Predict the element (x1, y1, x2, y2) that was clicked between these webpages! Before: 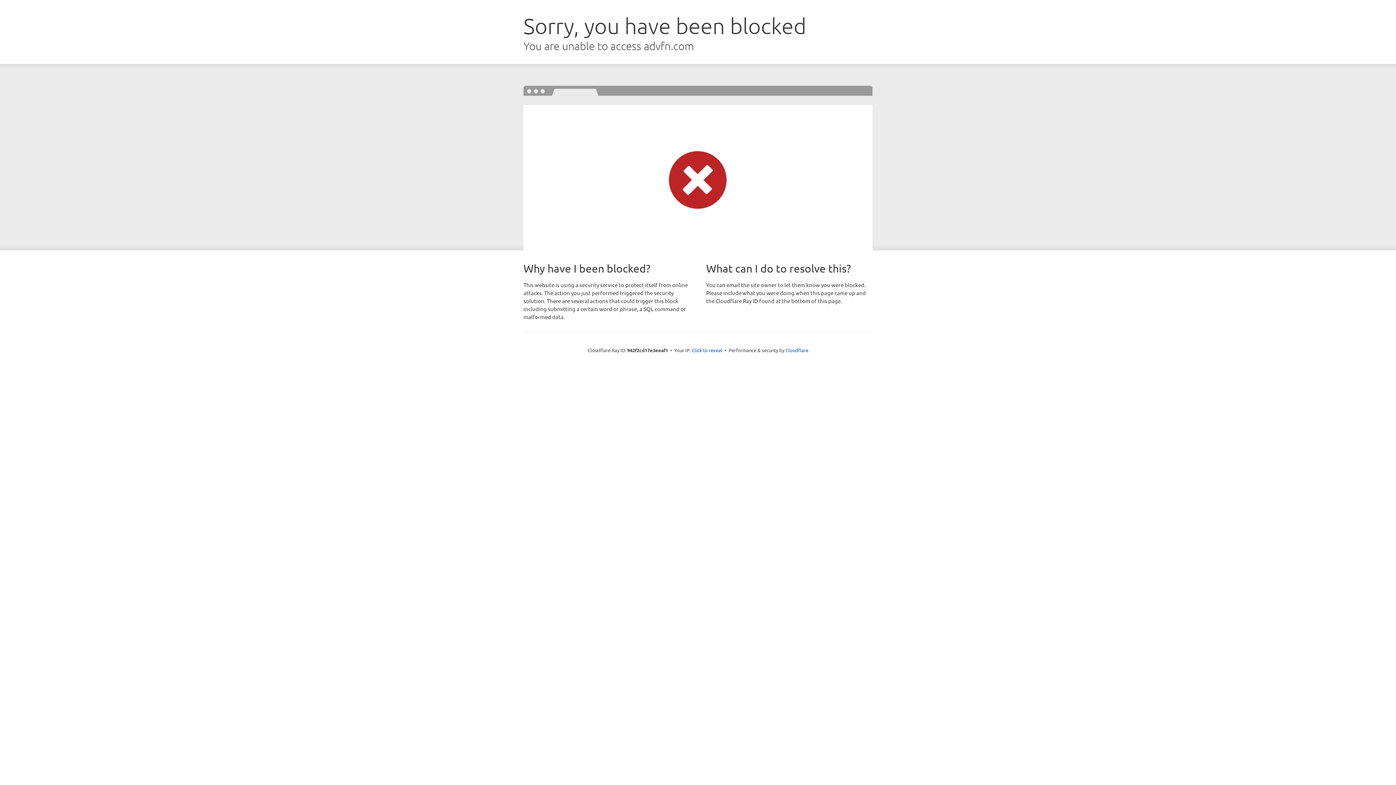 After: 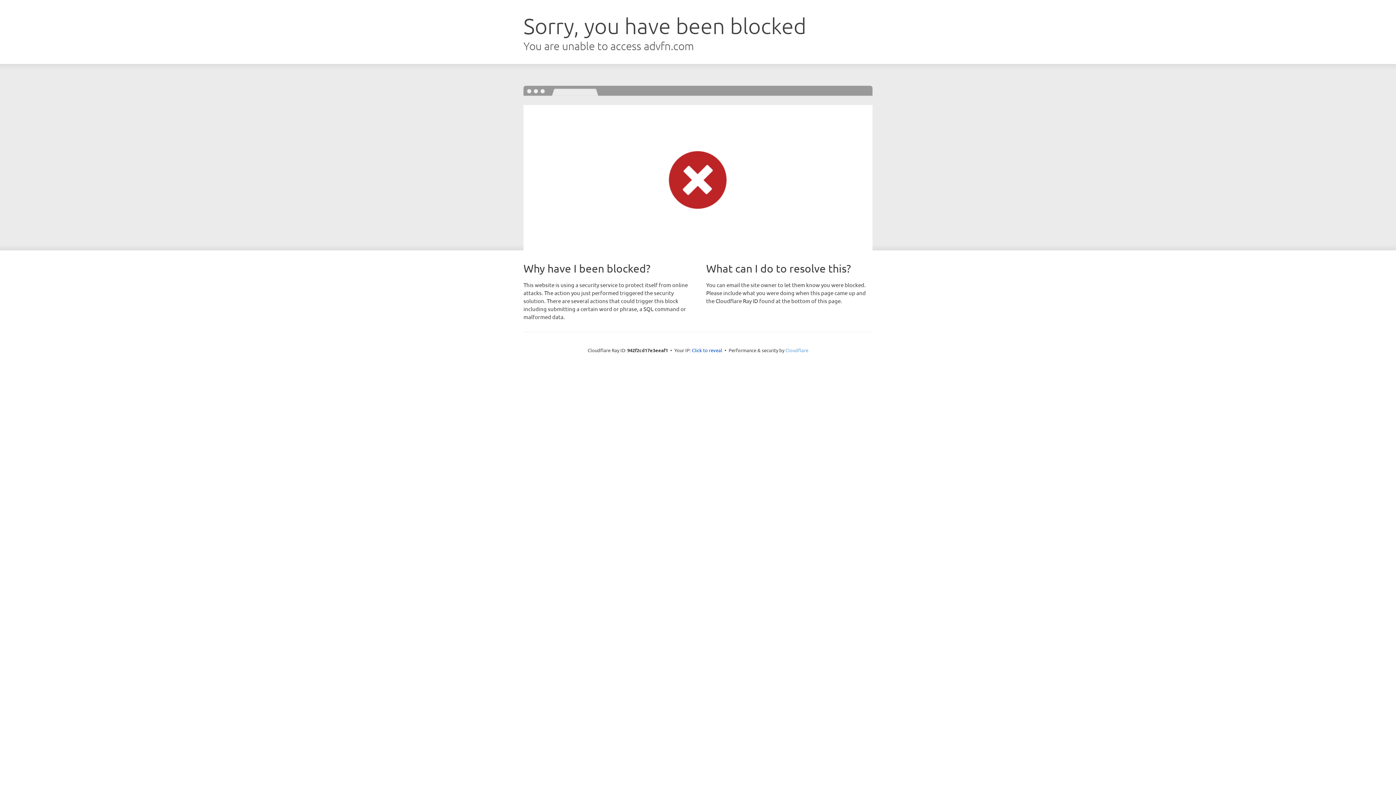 Action: bbox: (785, 347, 808, 353) label: Cloudflare